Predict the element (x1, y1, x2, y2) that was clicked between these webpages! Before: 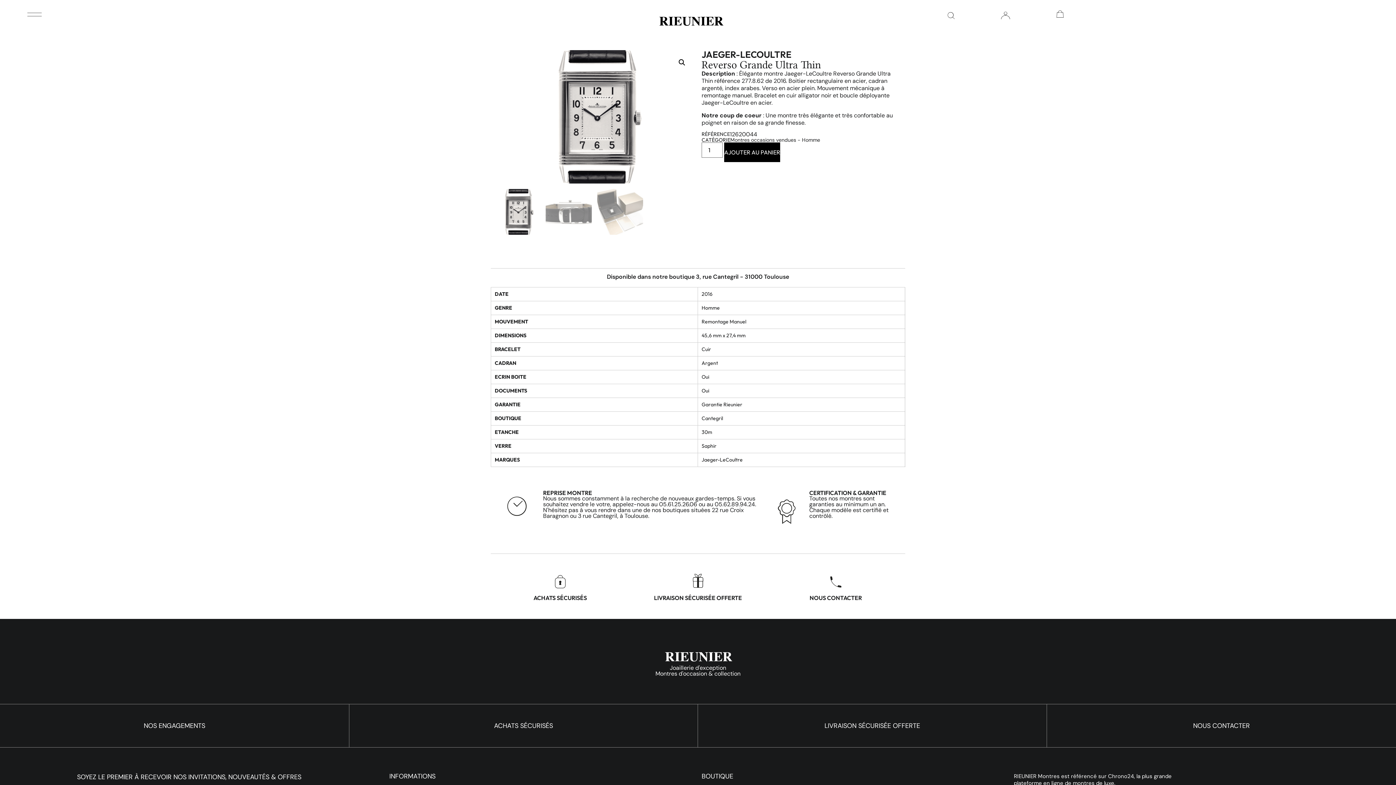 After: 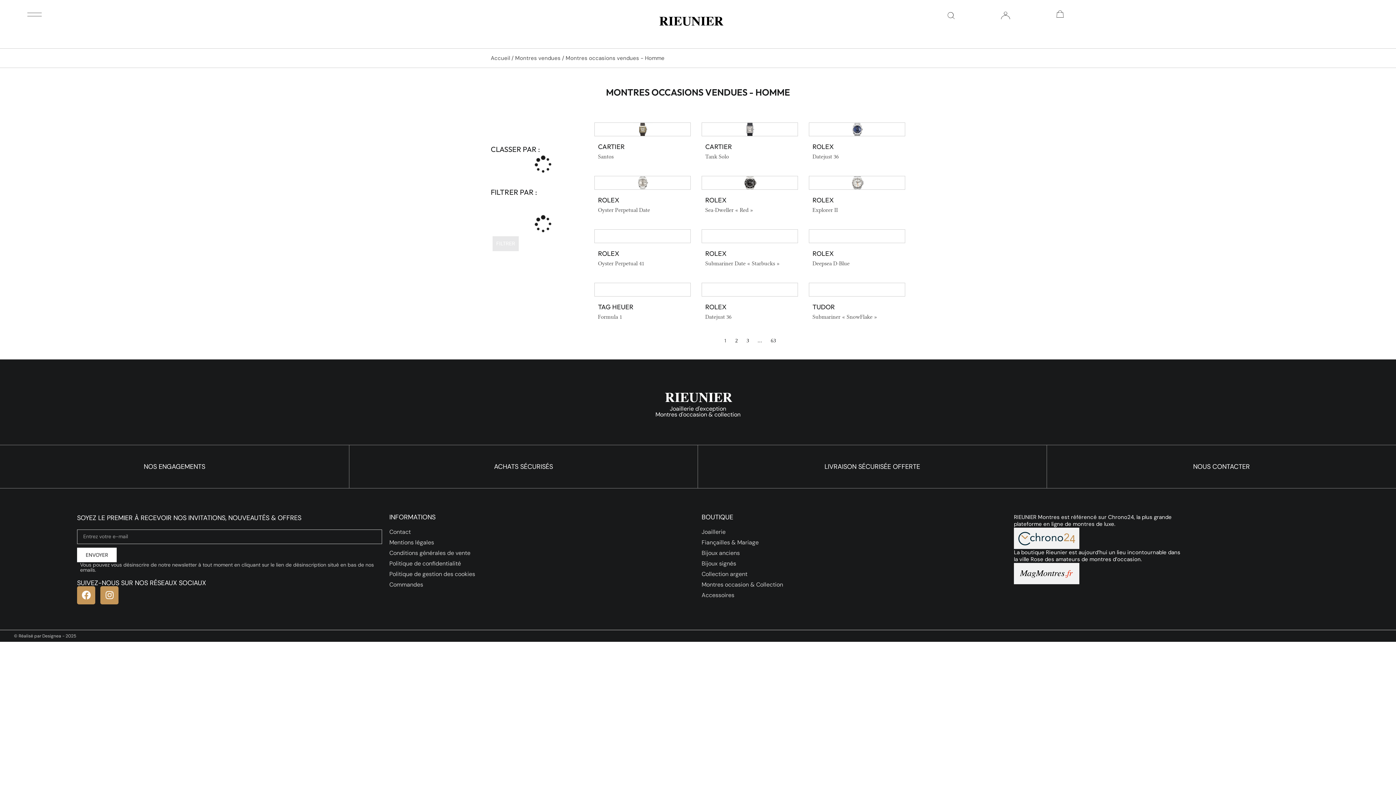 Action: label: Montres occasions vendues - Homme bbox: (730, 136, 820, 143)